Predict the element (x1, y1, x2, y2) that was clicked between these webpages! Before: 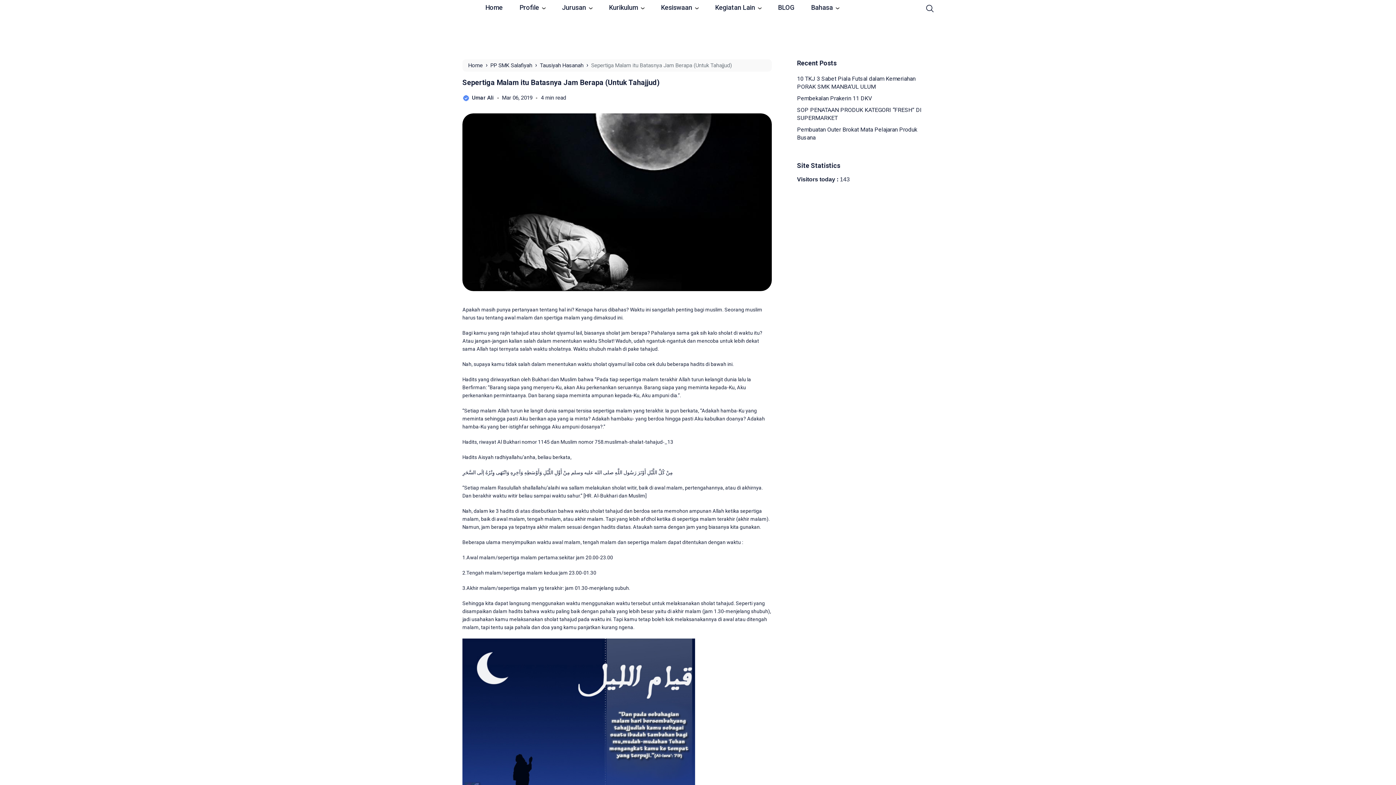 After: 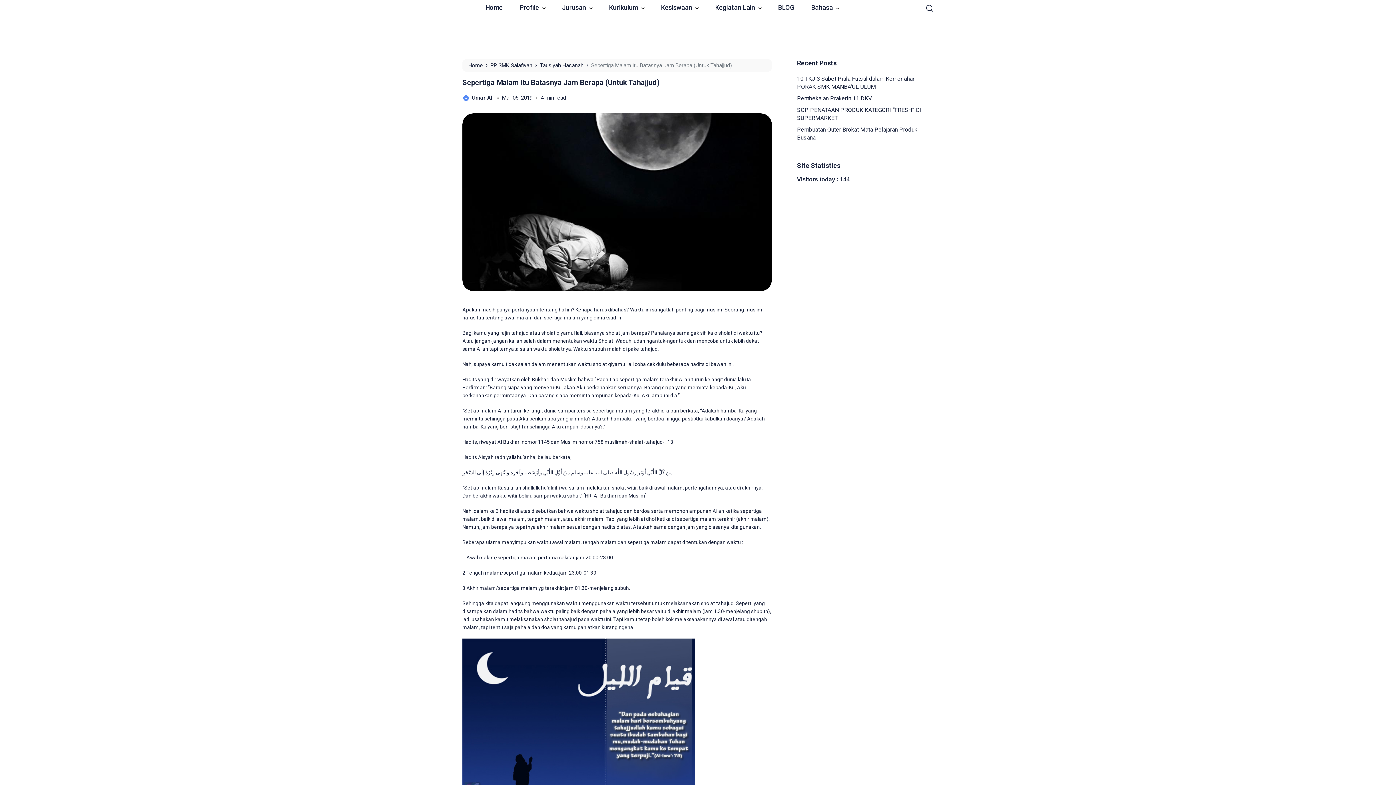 Action: bbox: (462, 113, 772, 291)